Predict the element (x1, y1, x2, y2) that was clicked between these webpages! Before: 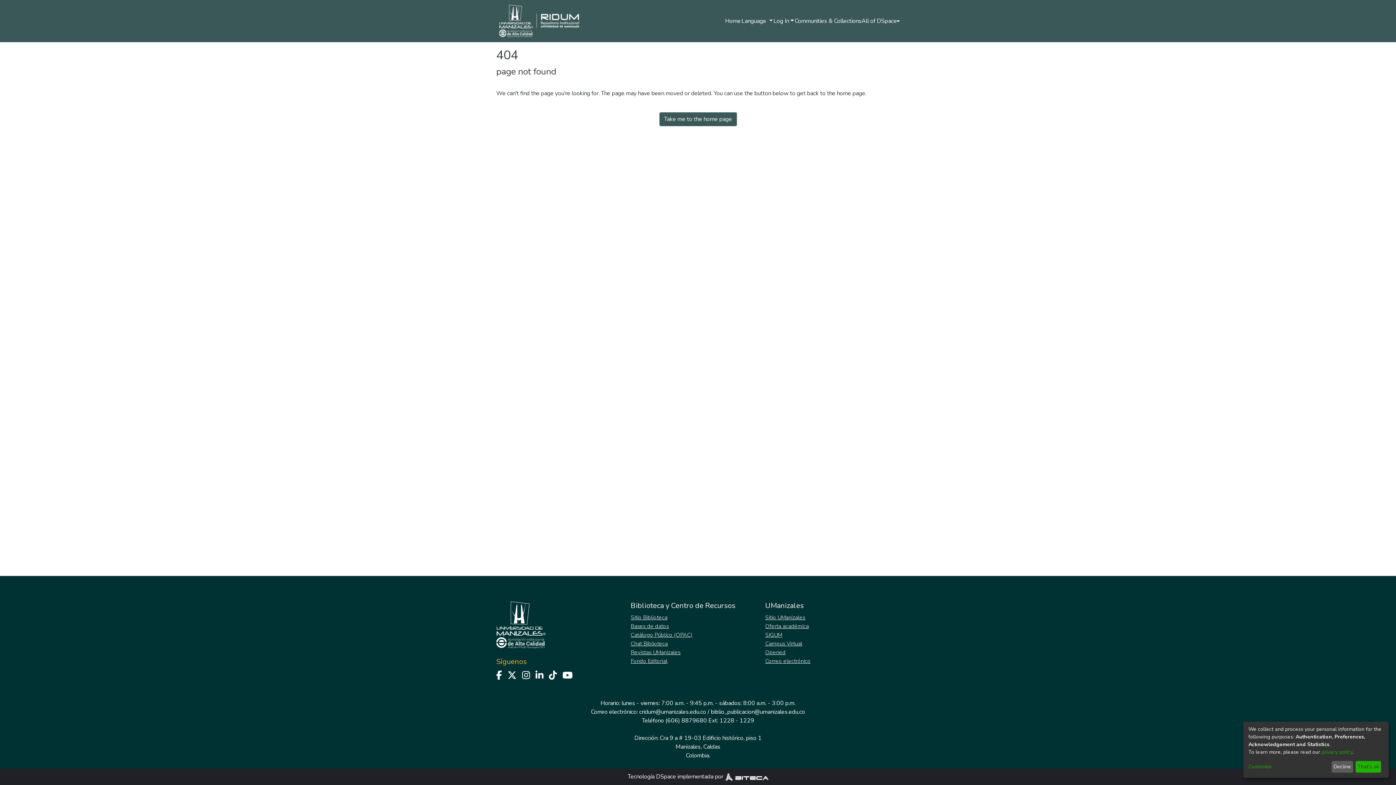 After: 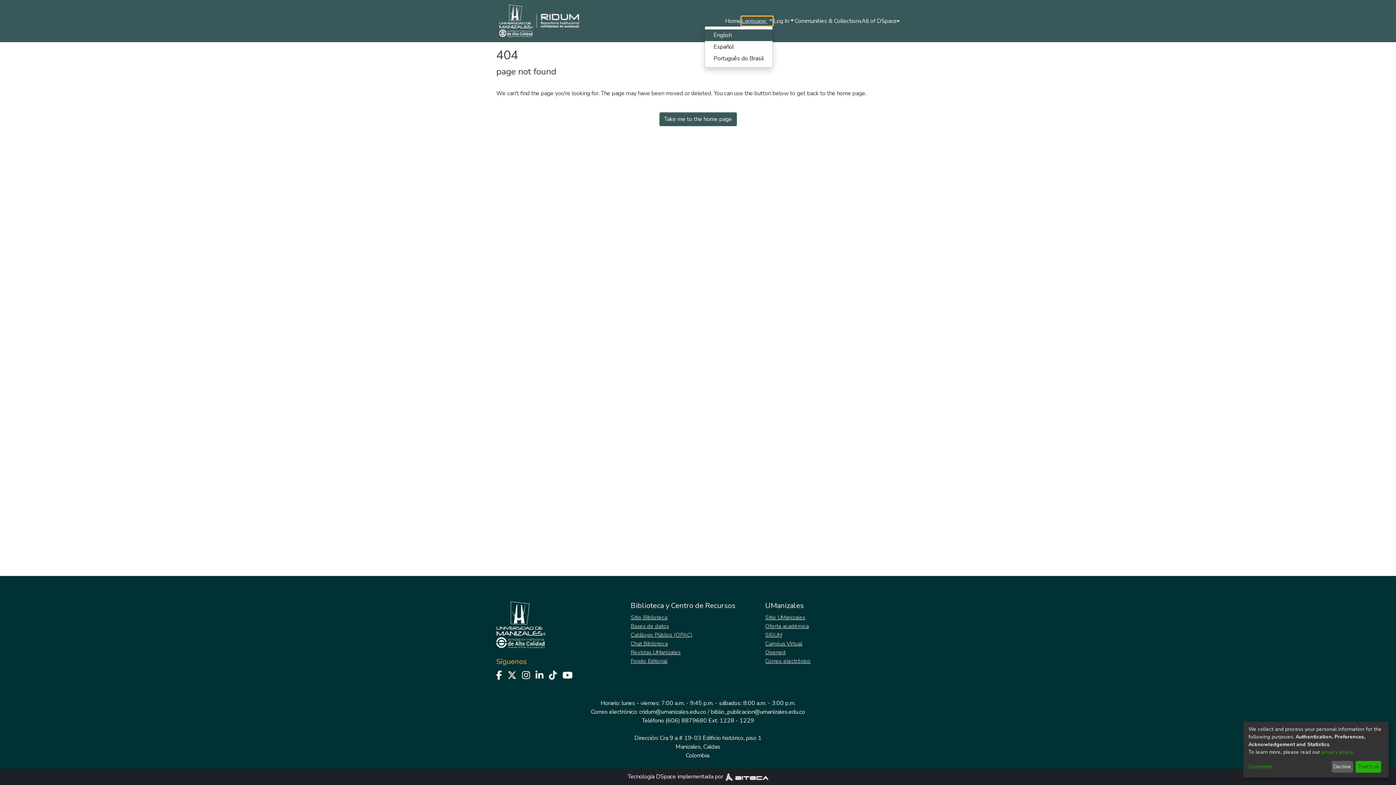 Action: label: Language switch bbox: (741, 16, 772, 25)